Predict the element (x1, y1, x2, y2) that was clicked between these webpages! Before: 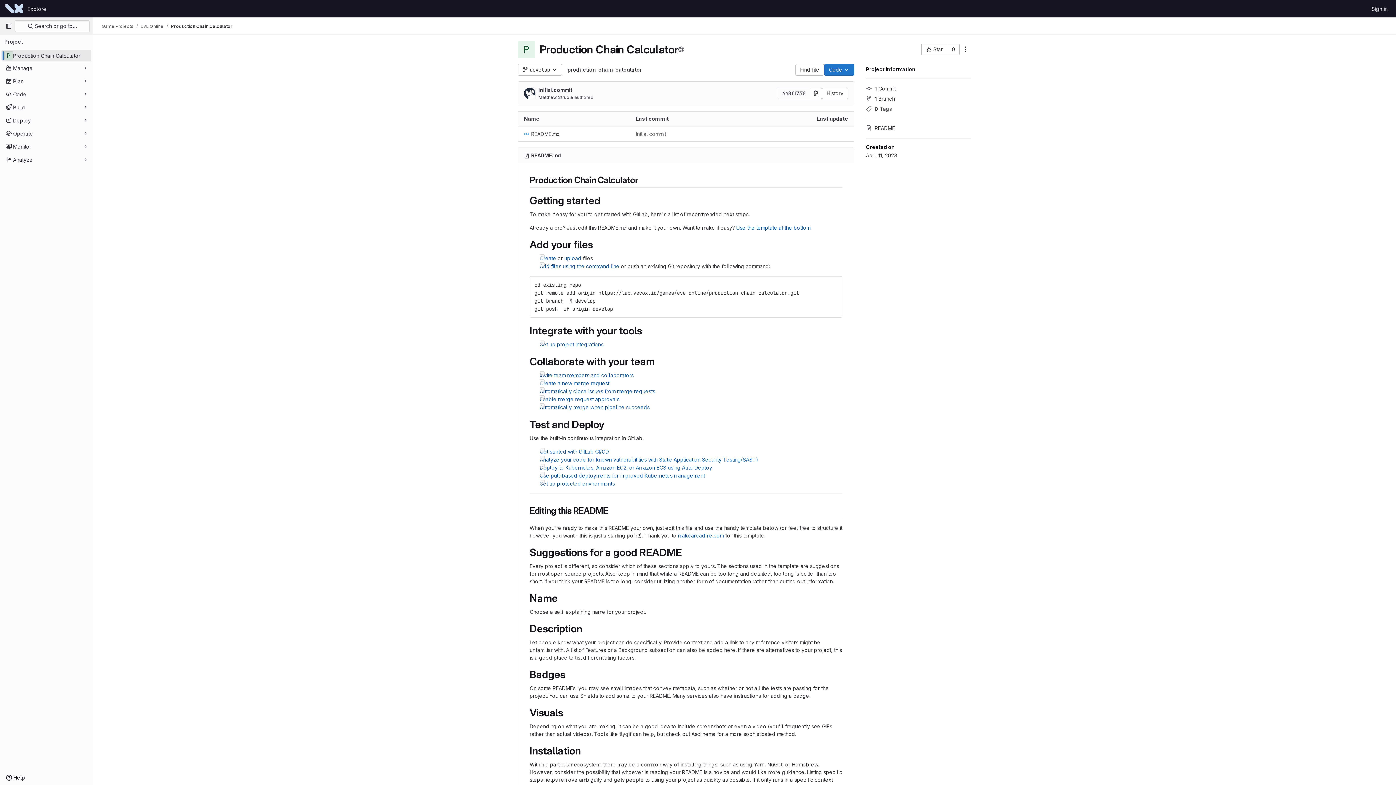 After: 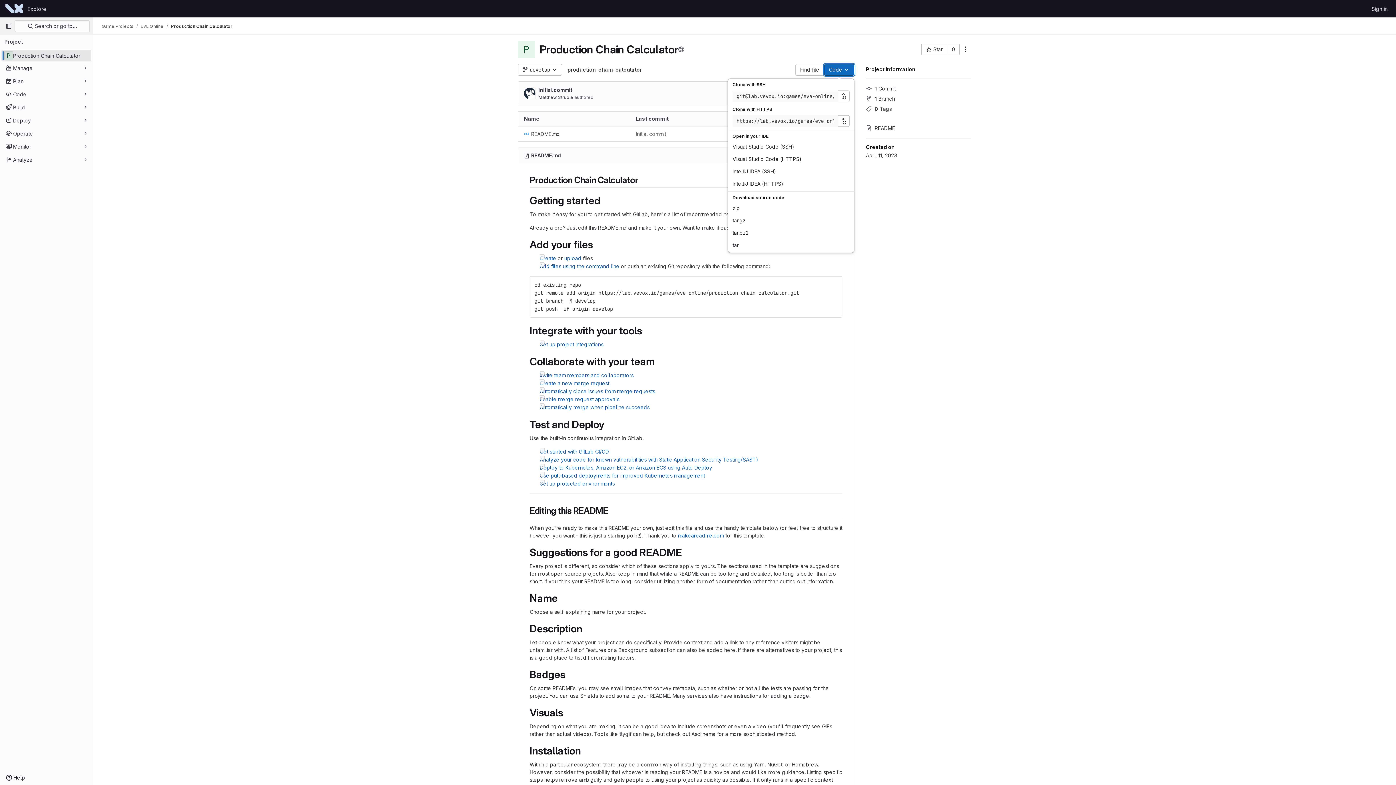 Action: label: Code bbox: (824, 64, 854, 75)